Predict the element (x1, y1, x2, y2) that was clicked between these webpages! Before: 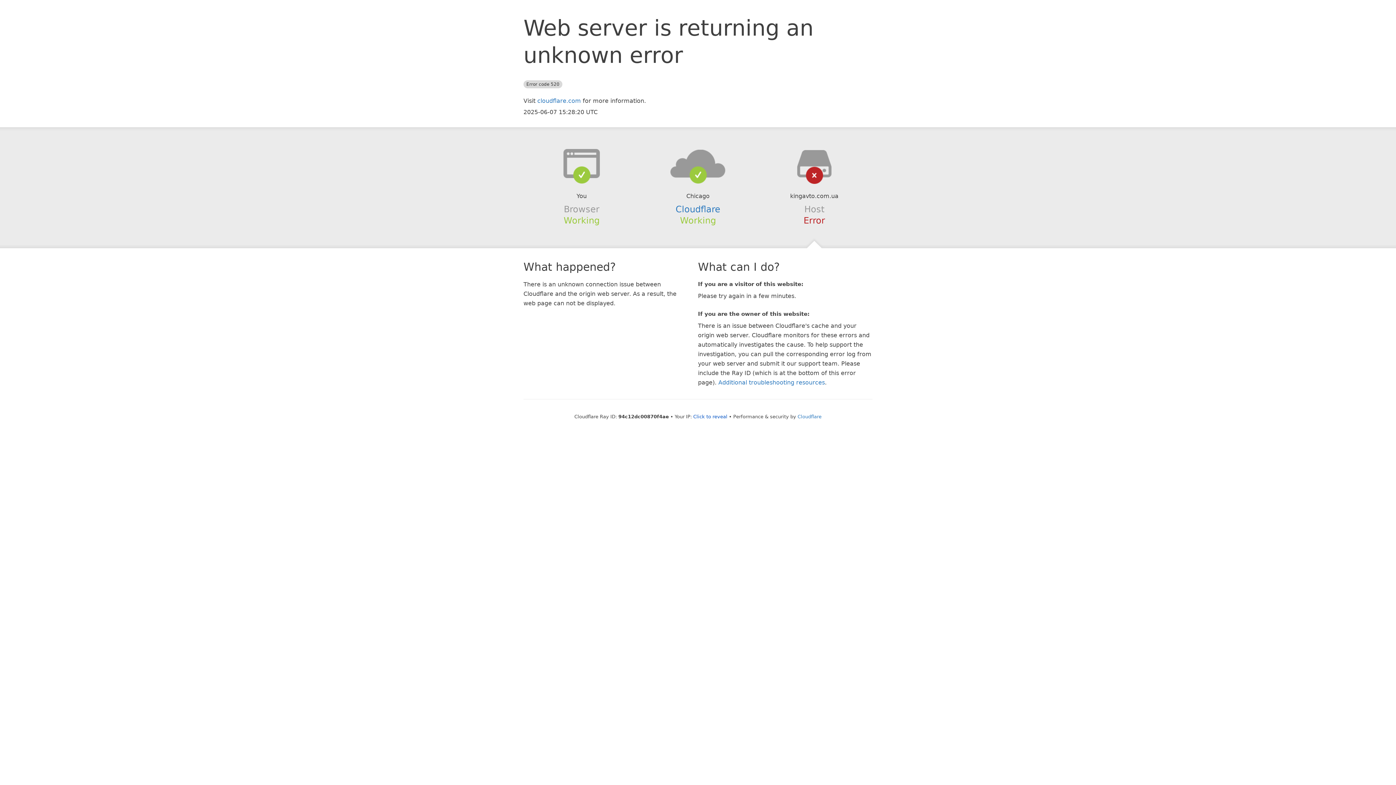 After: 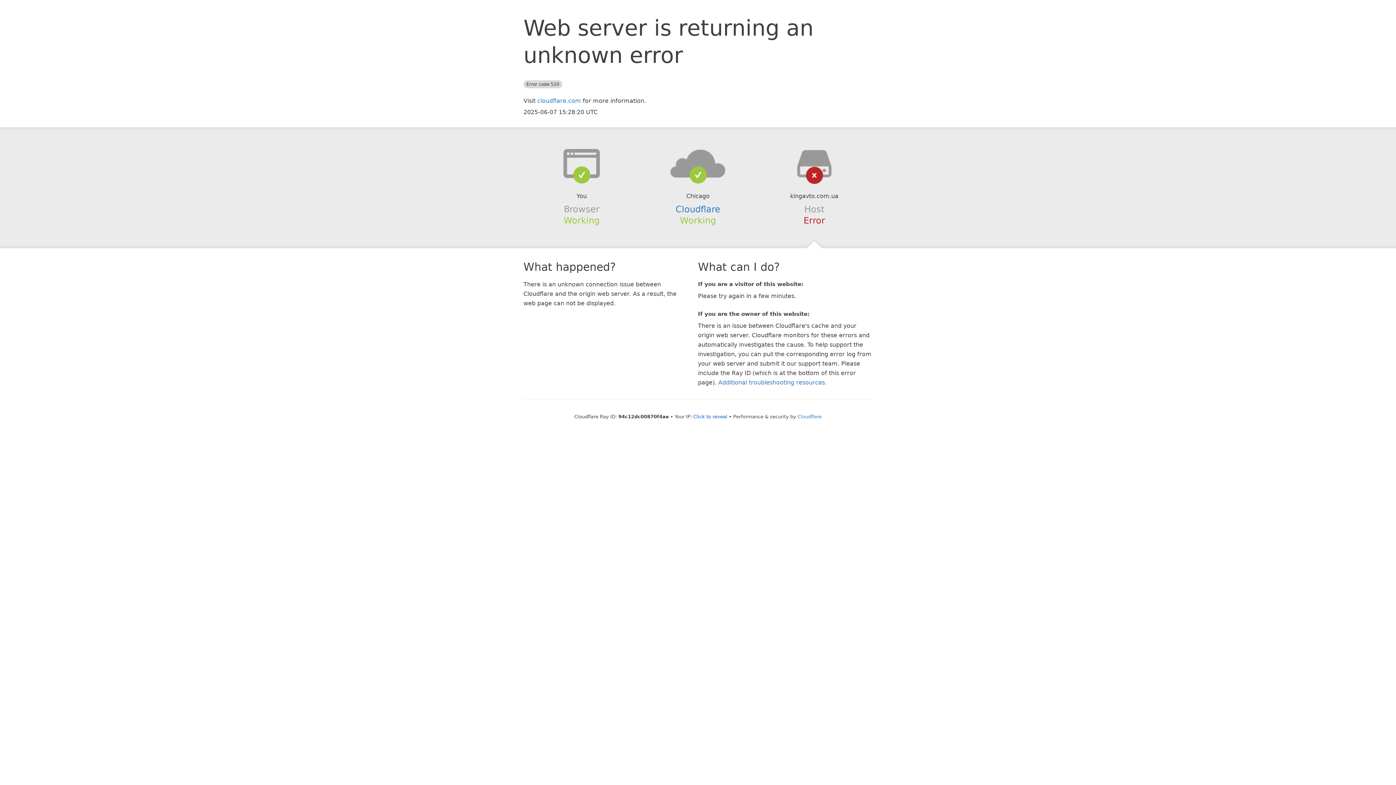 Action: bbox: (639, 148, 756, 178)